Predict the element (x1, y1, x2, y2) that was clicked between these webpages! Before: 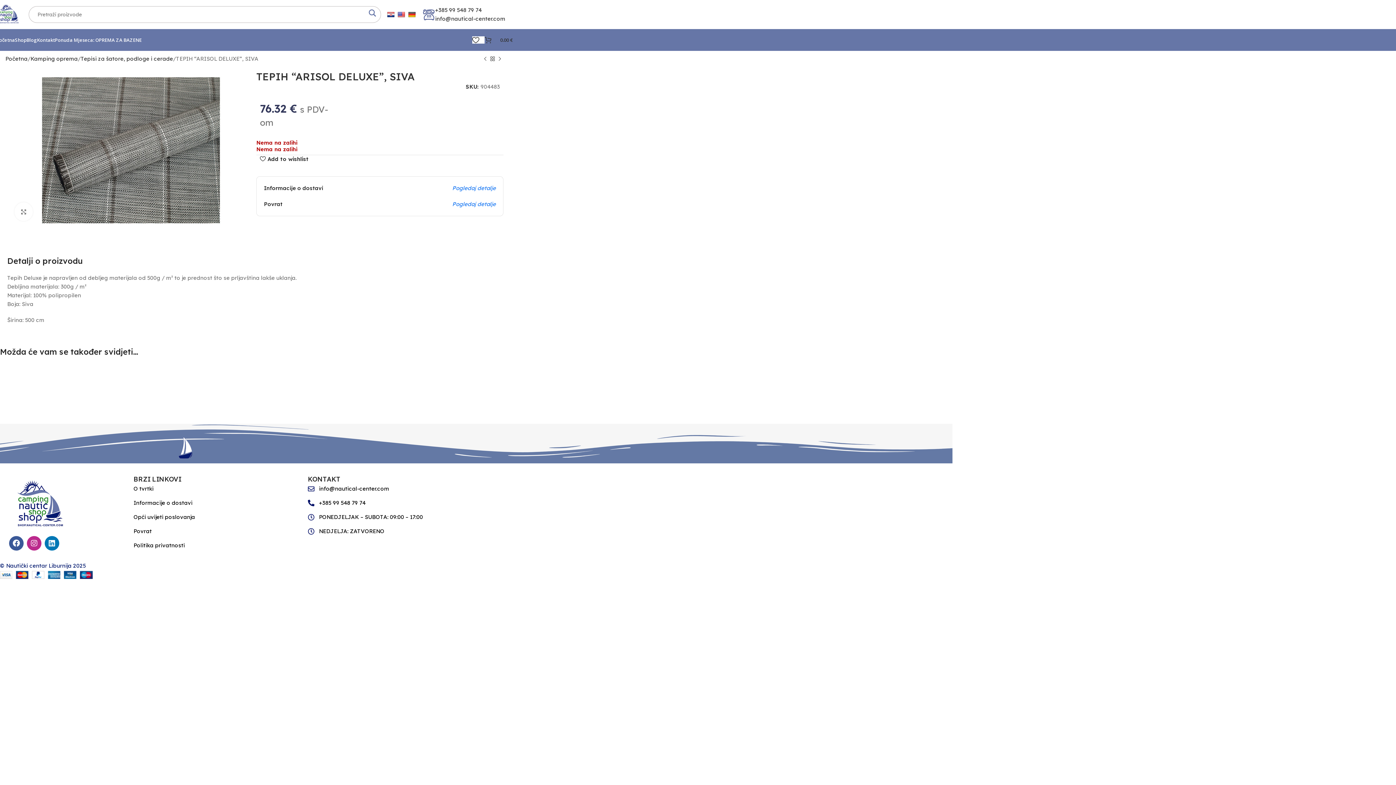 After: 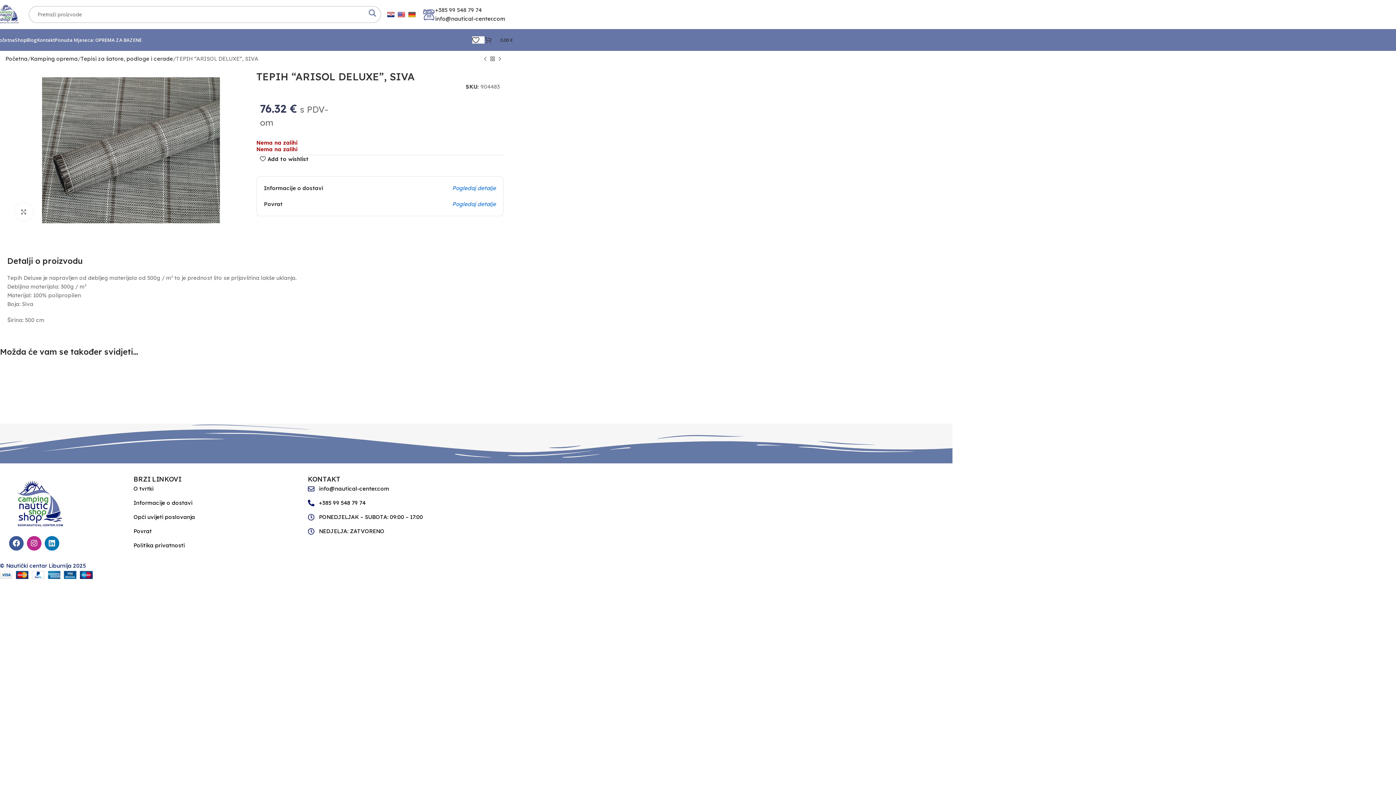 Action: bbox: (435, 15, 505, 22) label: info@nautical-center.com